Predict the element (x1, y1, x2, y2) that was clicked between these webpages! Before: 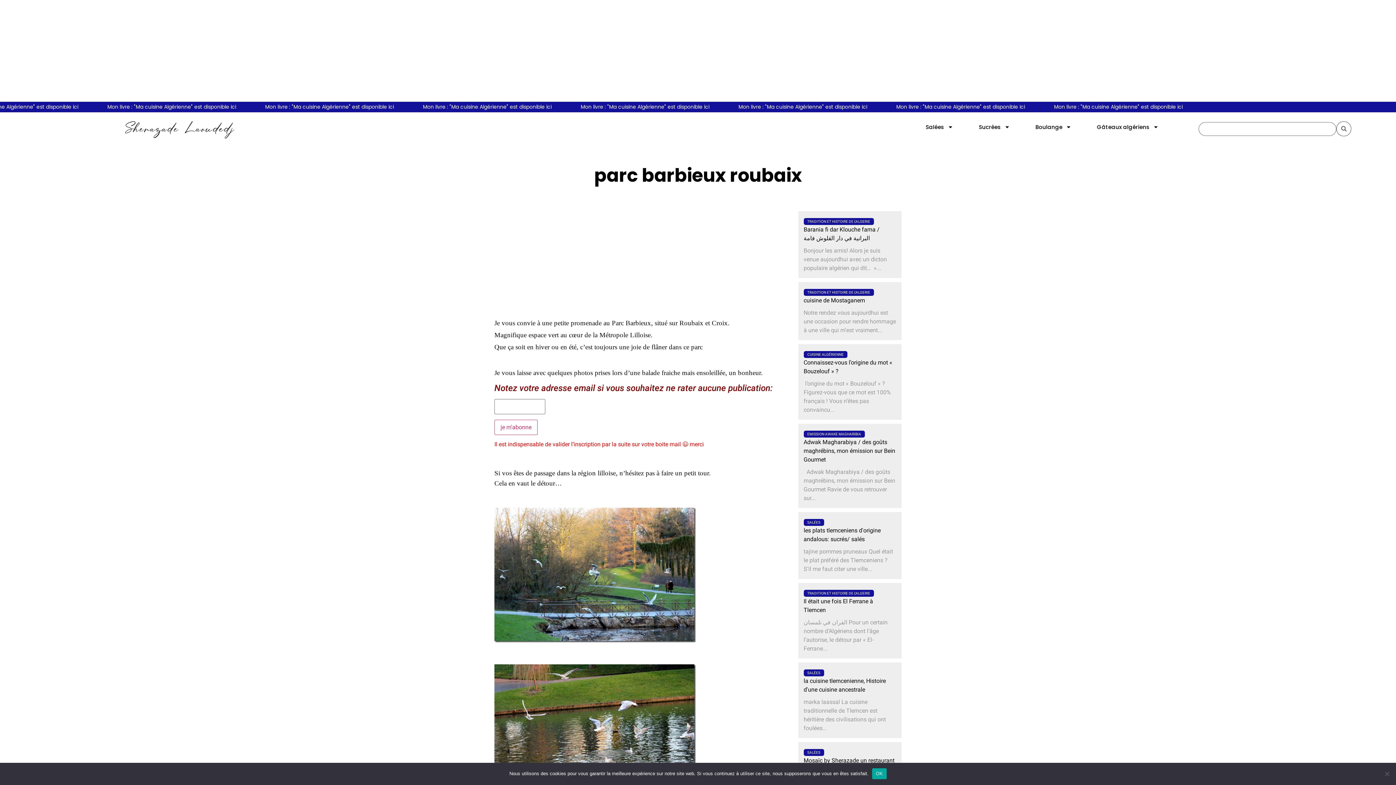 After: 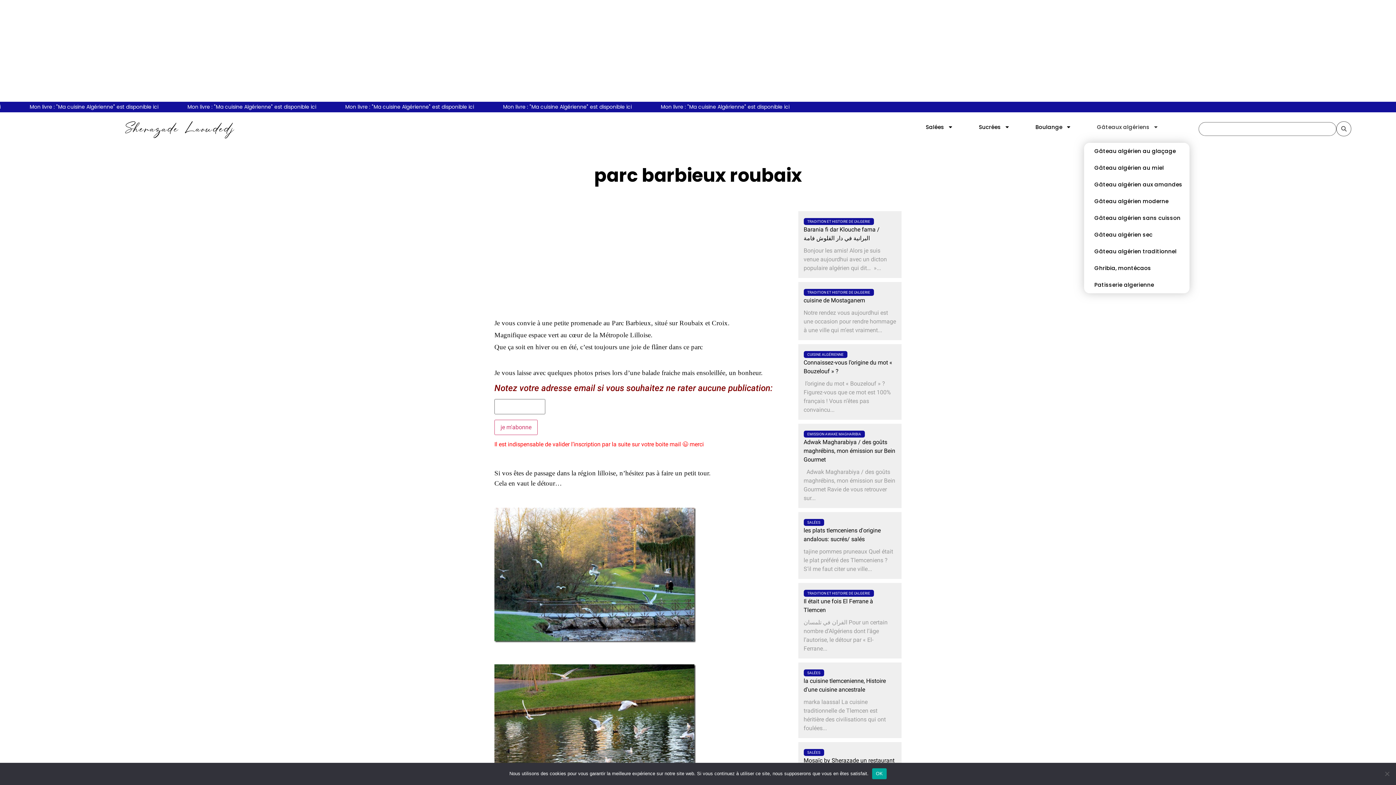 Action: bbox: (1084, 118, 1171, 135) label: Gâteaux algériens